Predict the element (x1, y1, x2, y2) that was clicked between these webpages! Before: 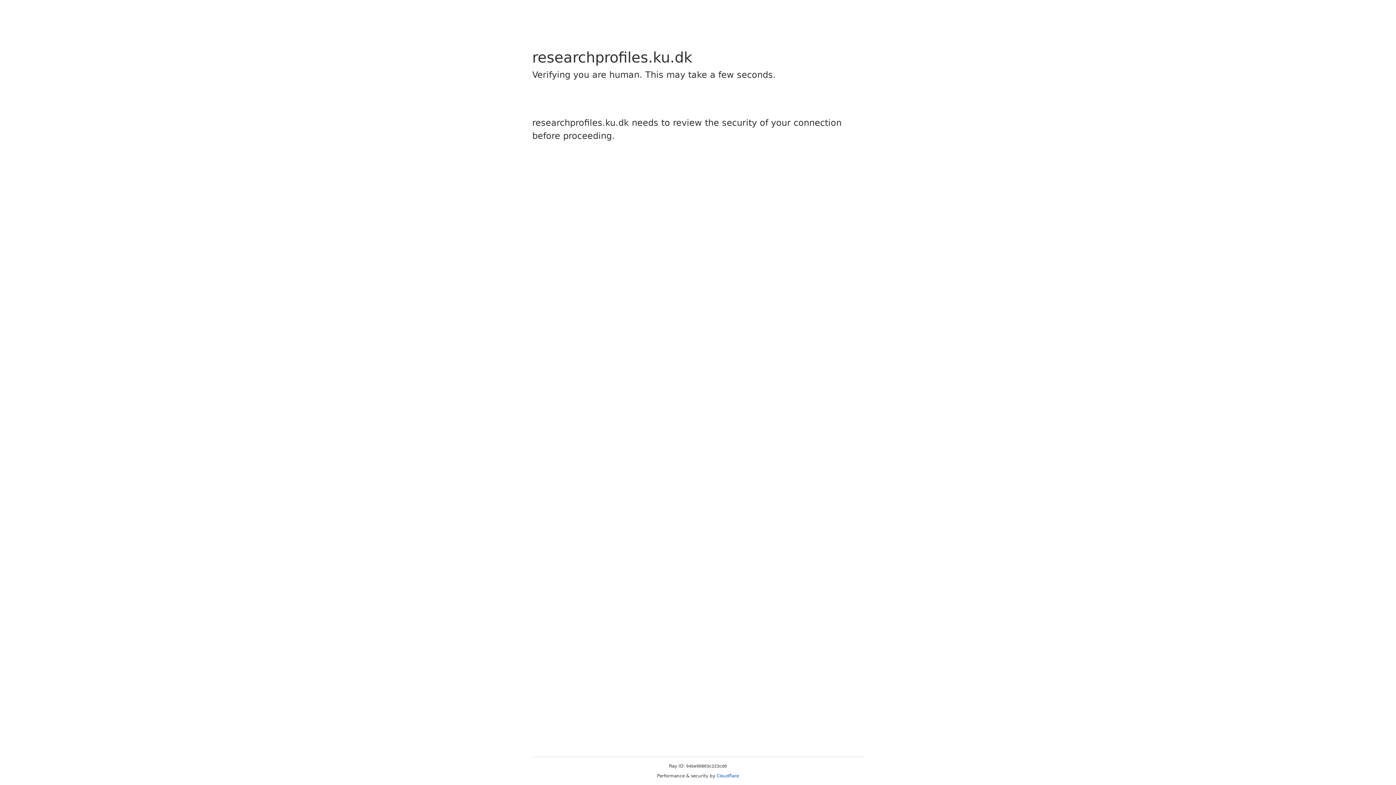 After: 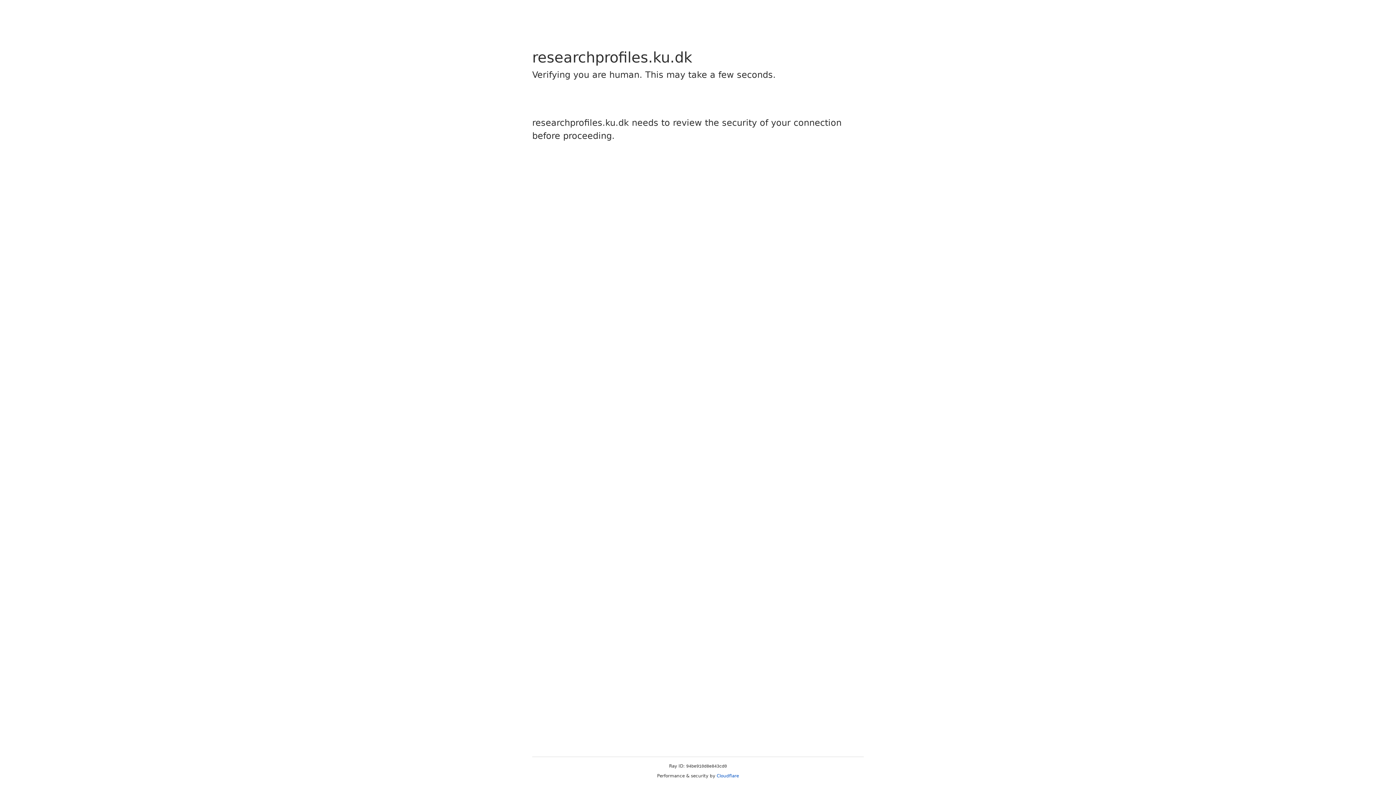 Action: bbox: (716, 773, 739, 778) label: Cloudflare